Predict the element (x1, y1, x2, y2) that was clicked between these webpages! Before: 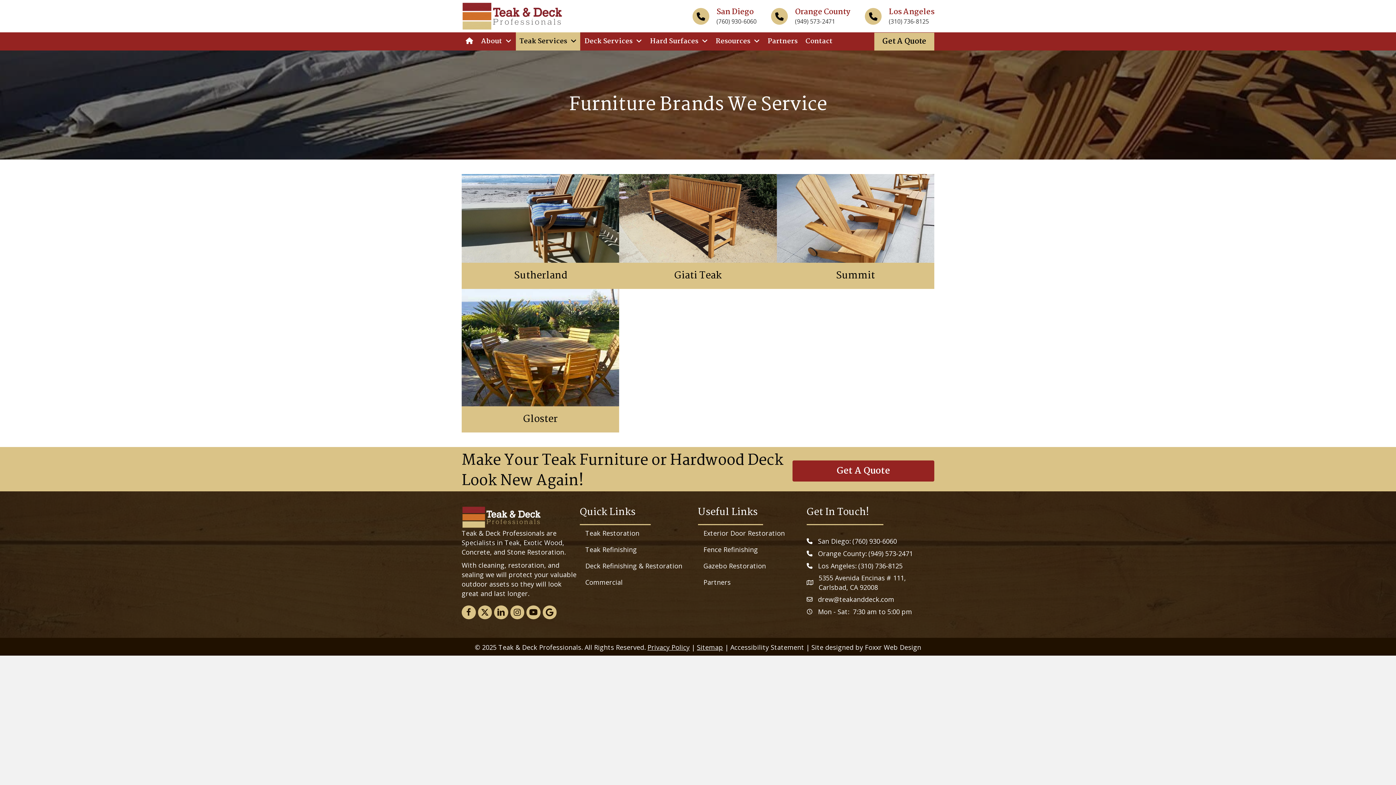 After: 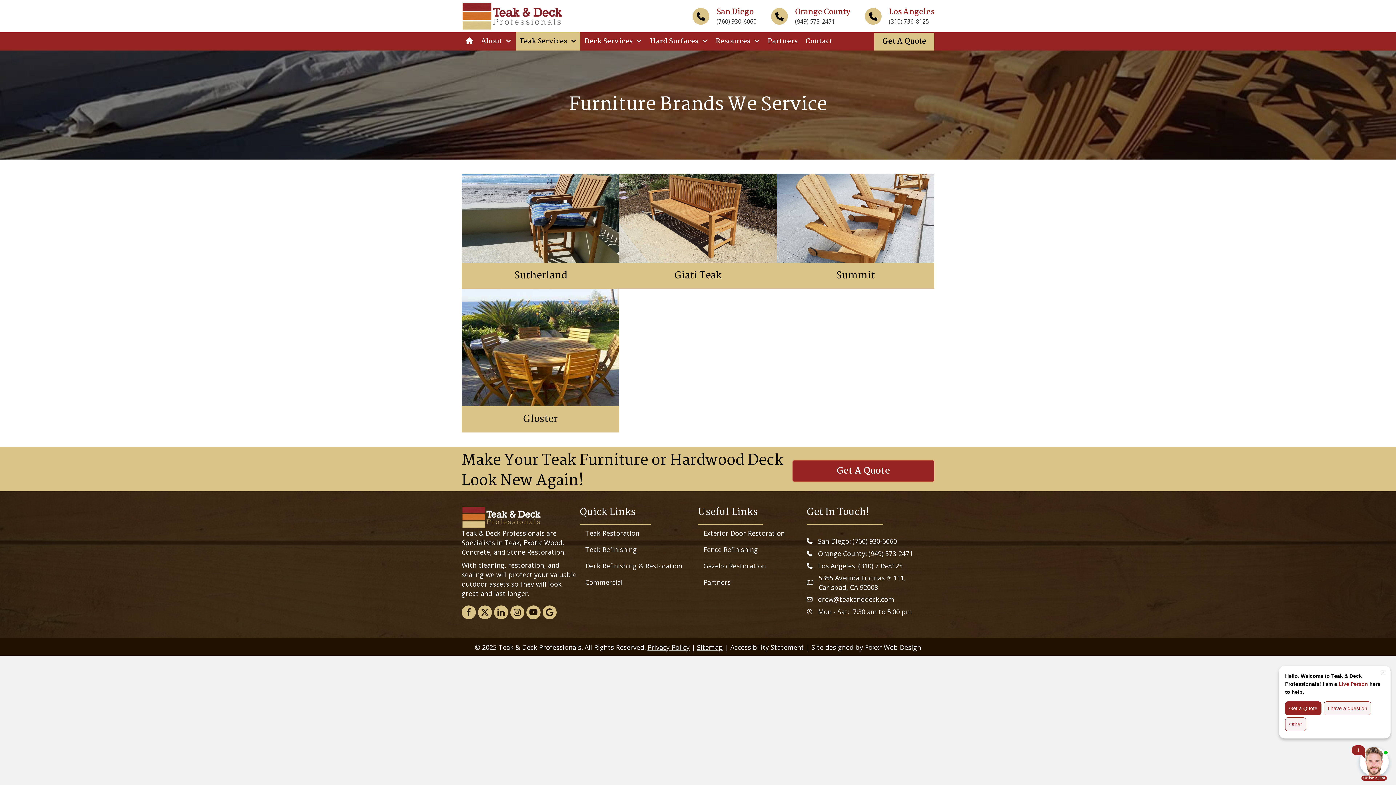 Action: bbox: (818, 536, 897, 546) label: San Diego: (760) 930-6060